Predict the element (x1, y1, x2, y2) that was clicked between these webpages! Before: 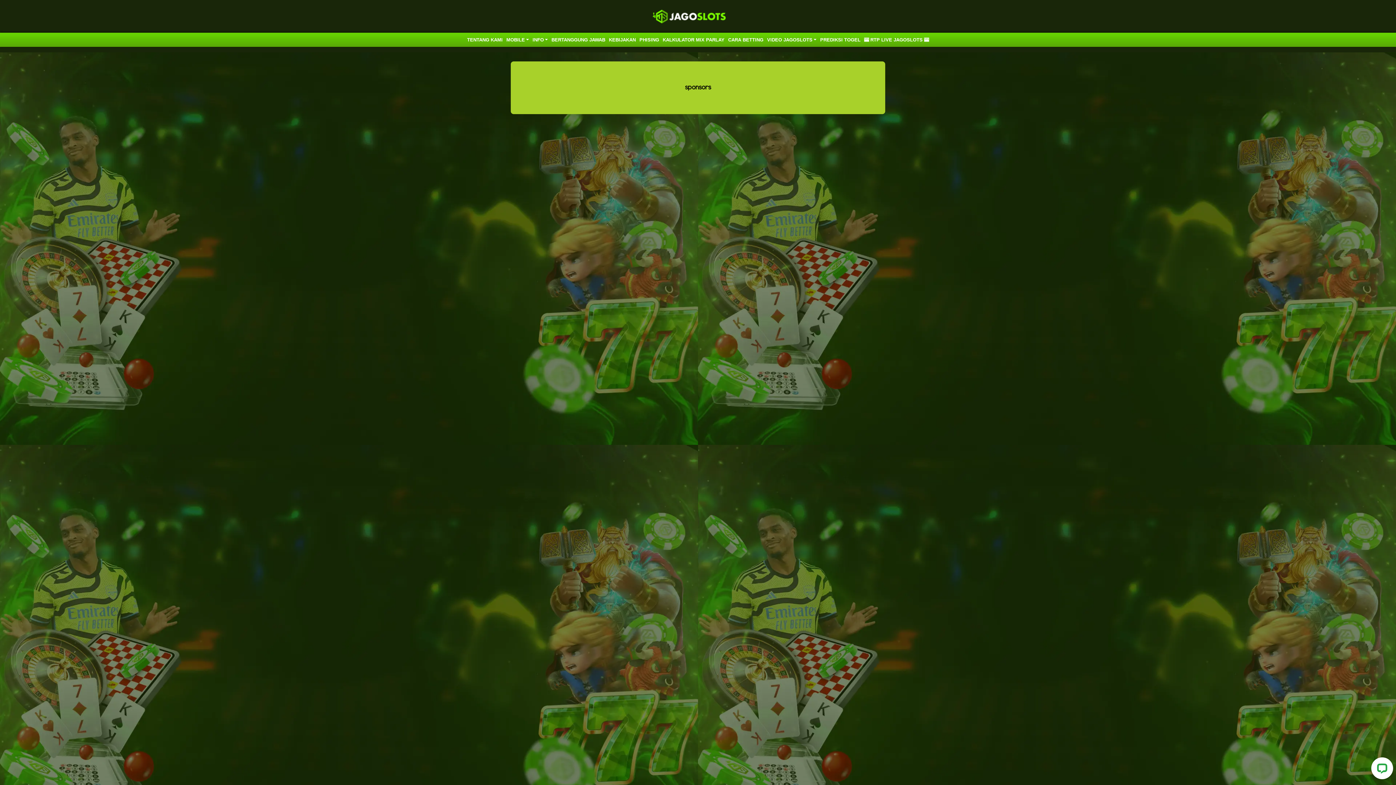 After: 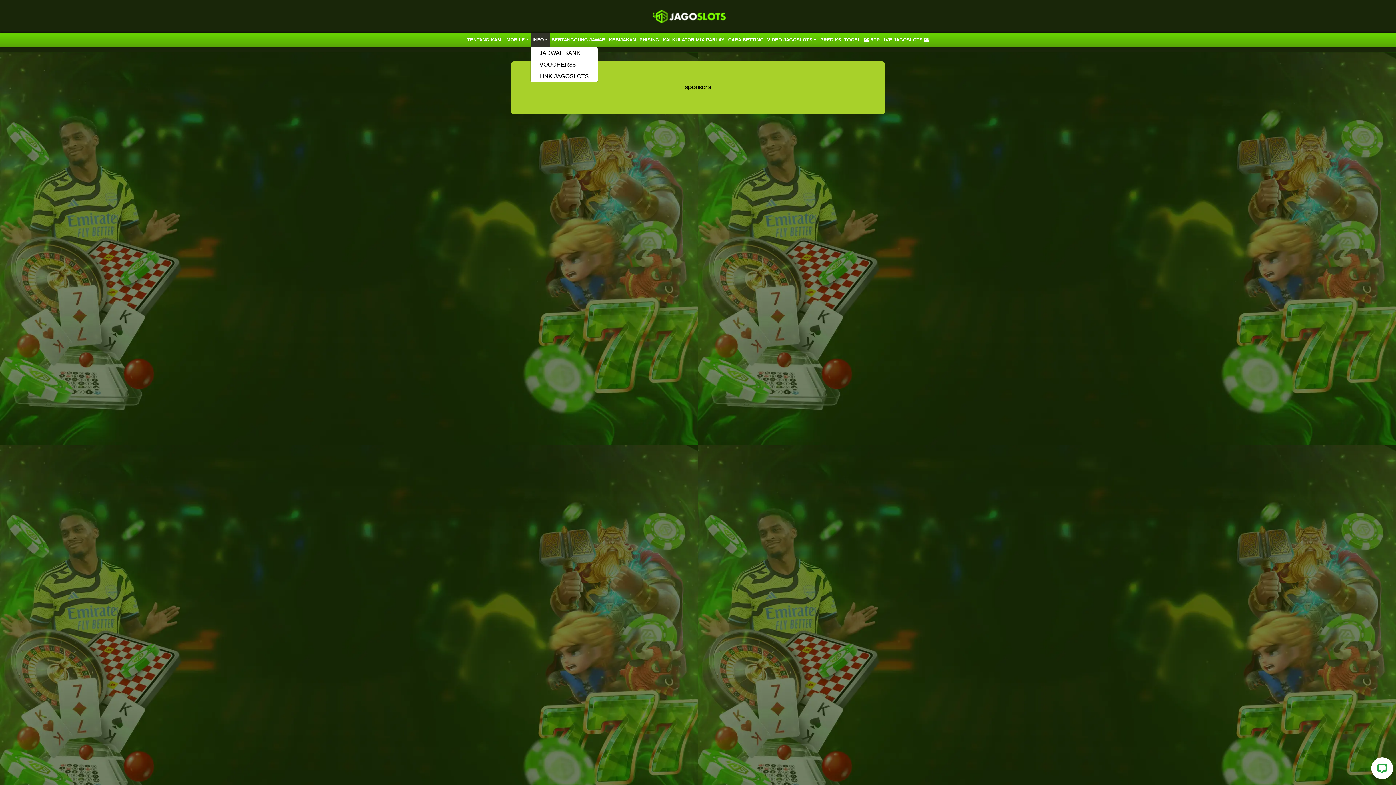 Action: label: INFO bbox: (530, 34, 549, 44)